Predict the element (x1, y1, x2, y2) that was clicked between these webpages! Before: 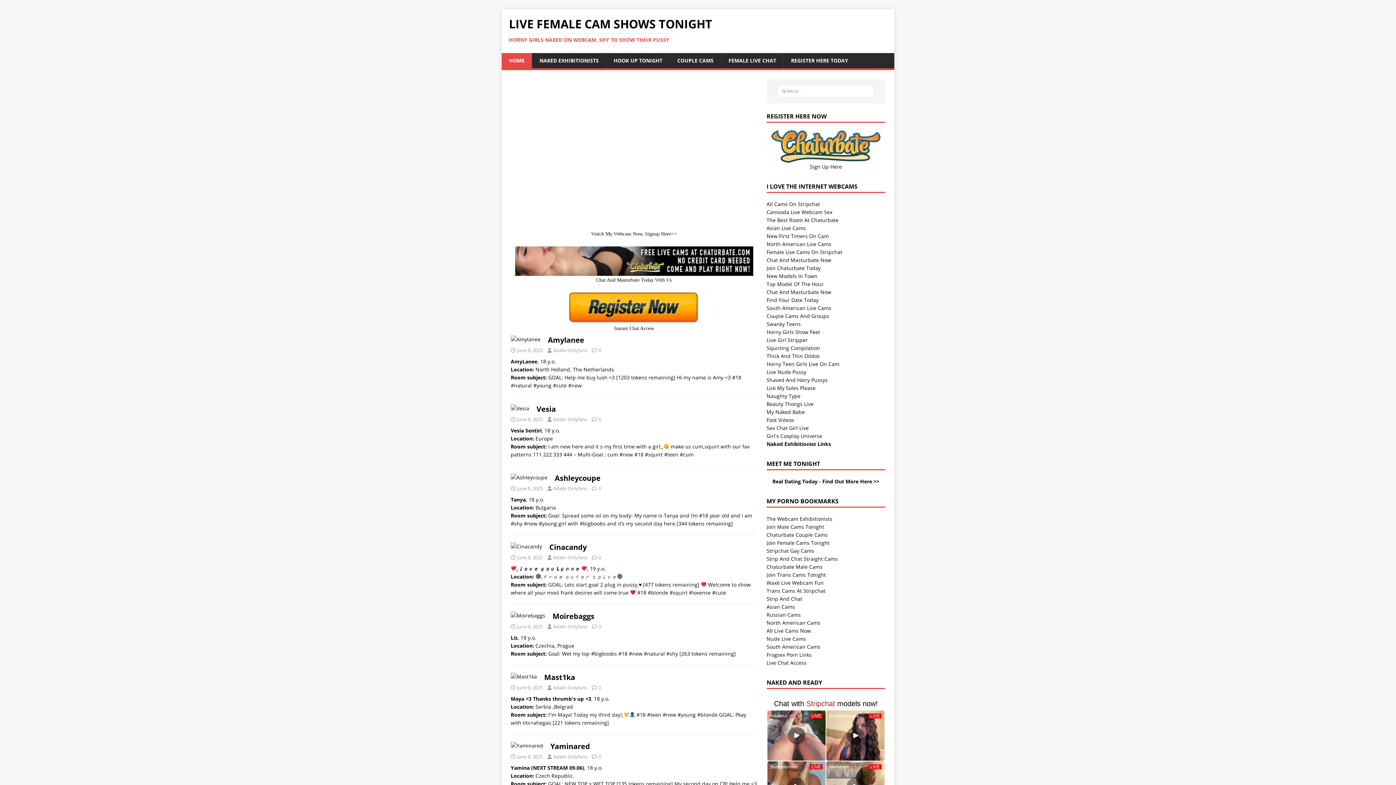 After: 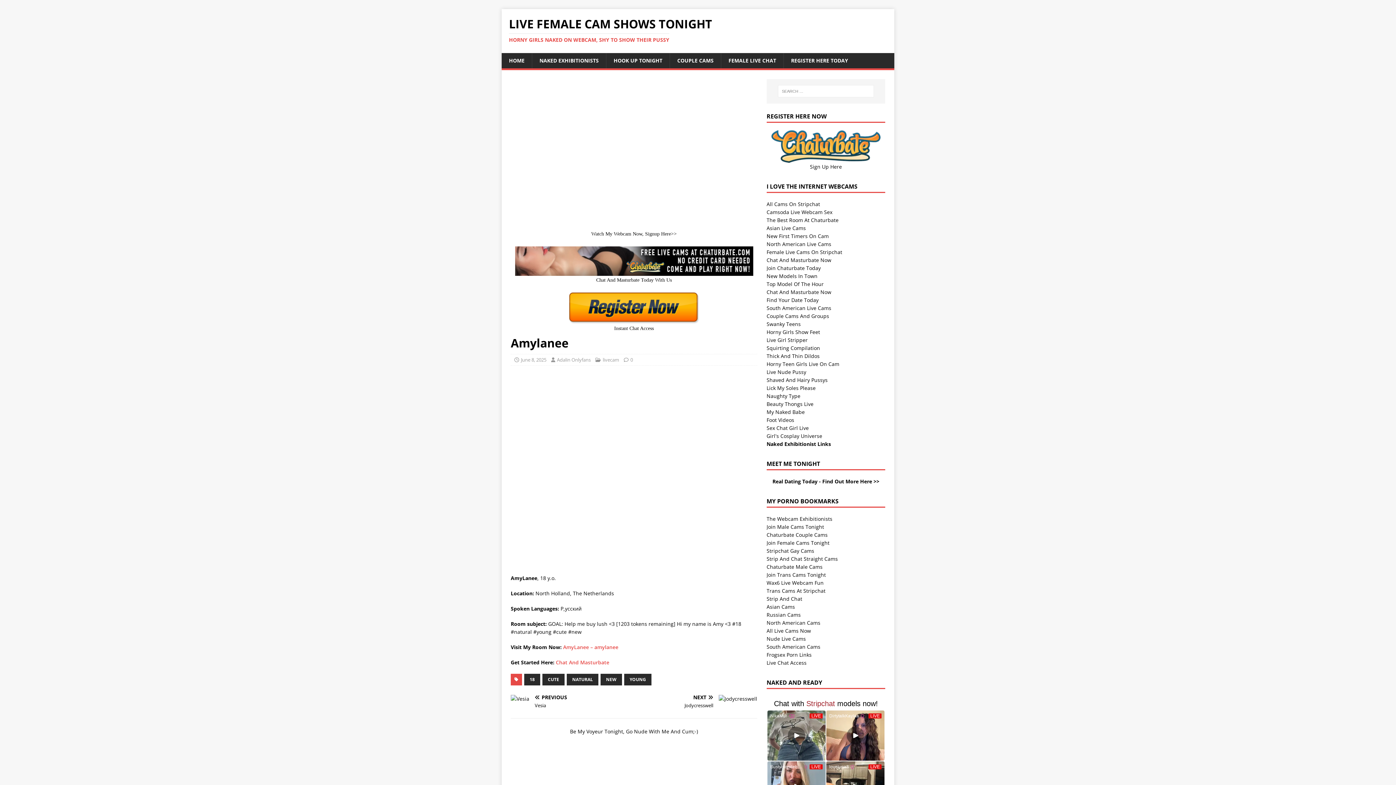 Action: bbox: (598, 347, 601, 353) label: 0